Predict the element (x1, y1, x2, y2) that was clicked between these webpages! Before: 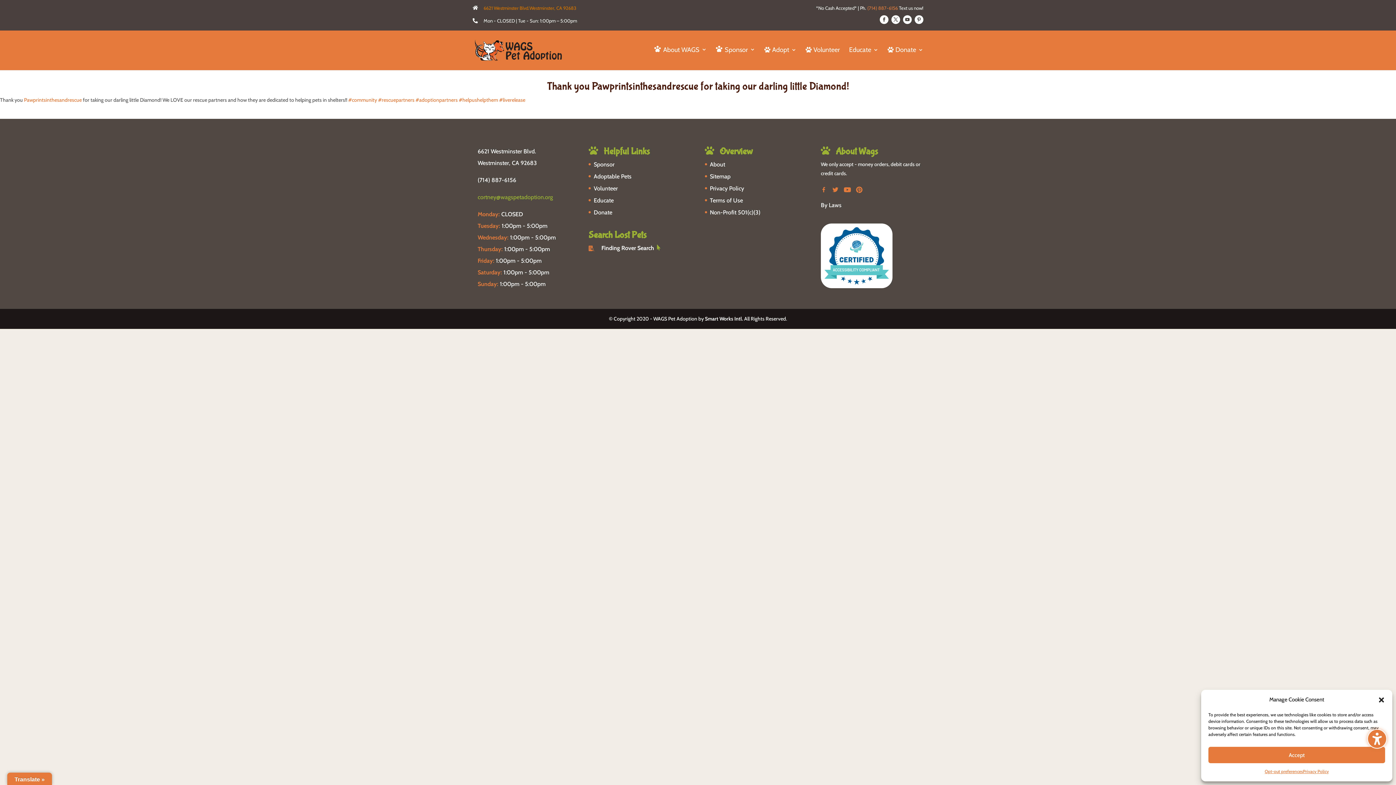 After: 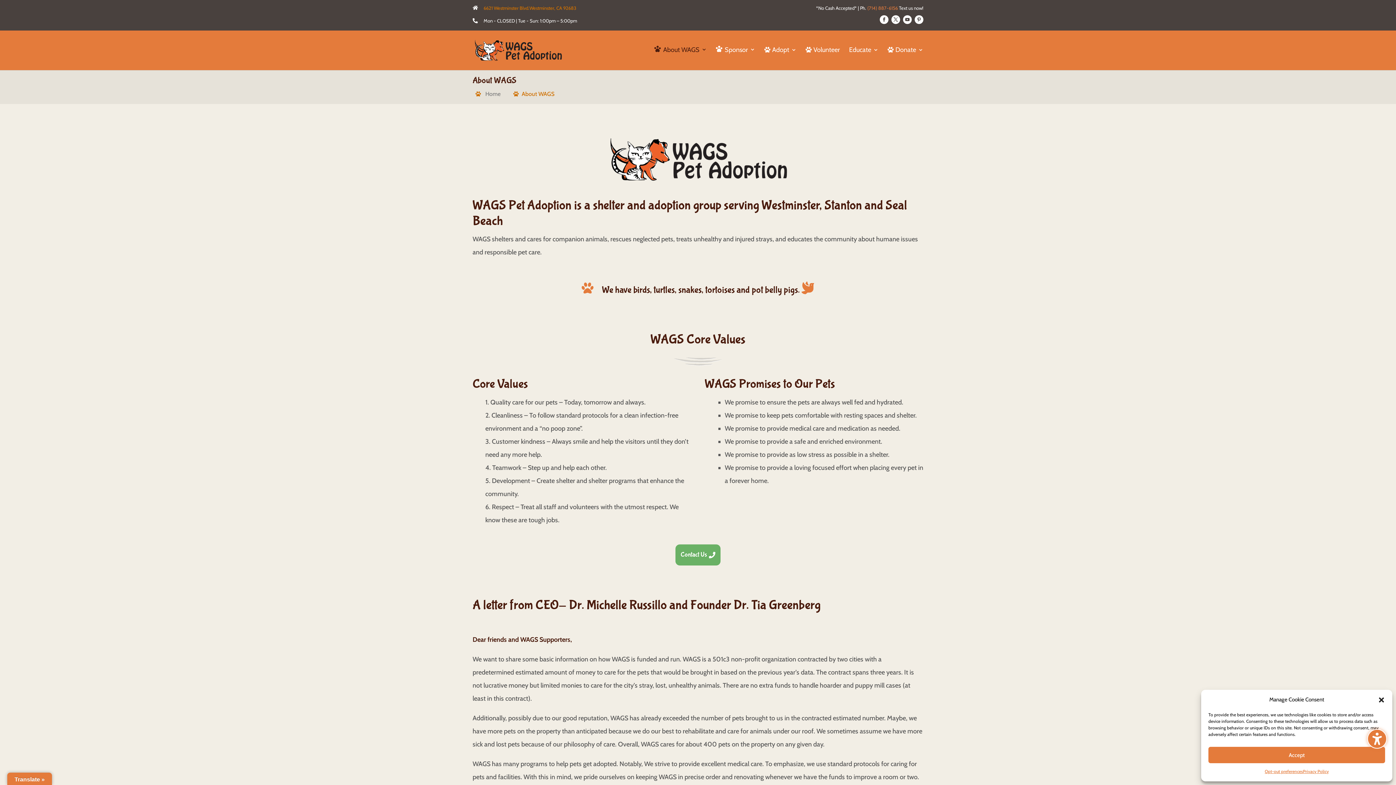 Action: bbox: (710, 161, 725, 168) label: About